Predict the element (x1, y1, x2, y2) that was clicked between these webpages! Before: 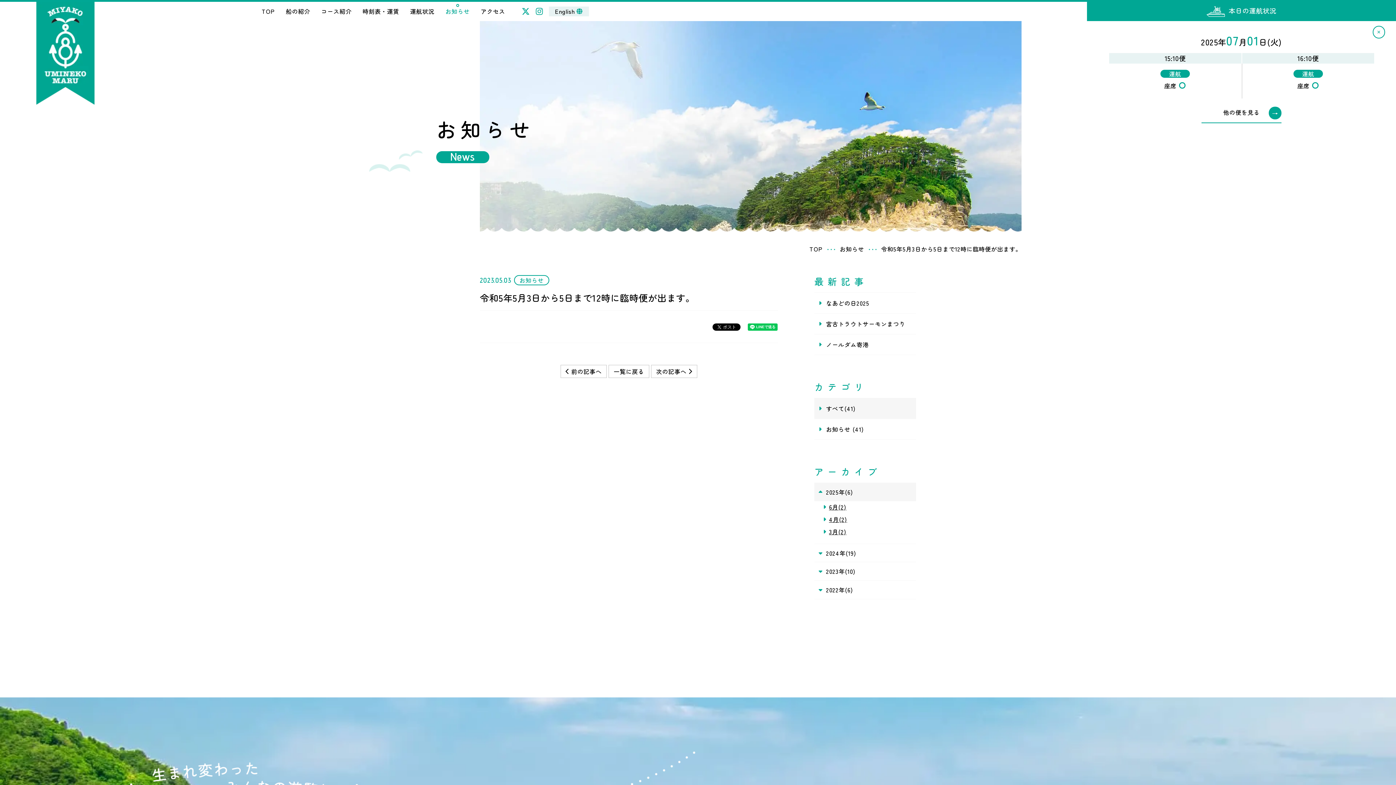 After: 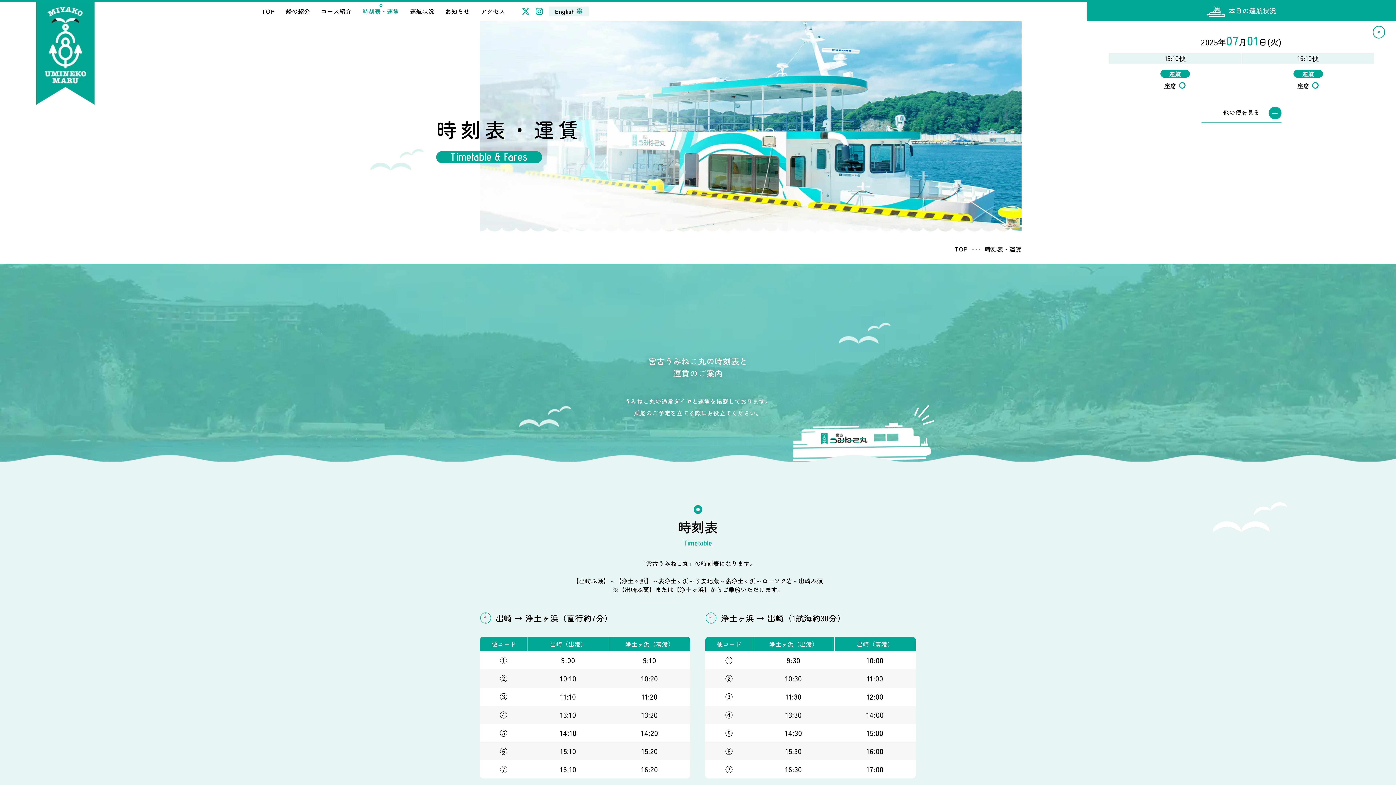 Action: bbox: (362, 7, 399, 15) label: 時刻表・運賃